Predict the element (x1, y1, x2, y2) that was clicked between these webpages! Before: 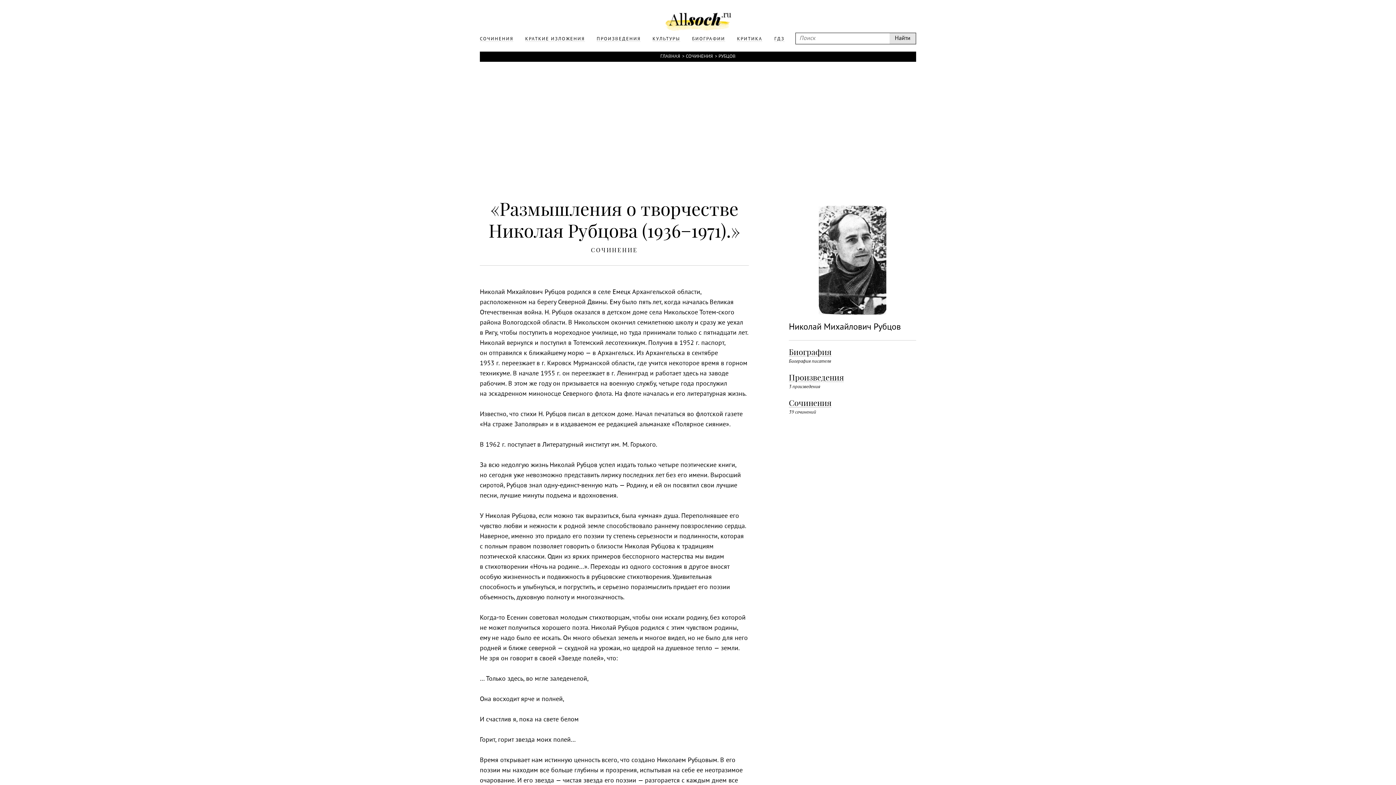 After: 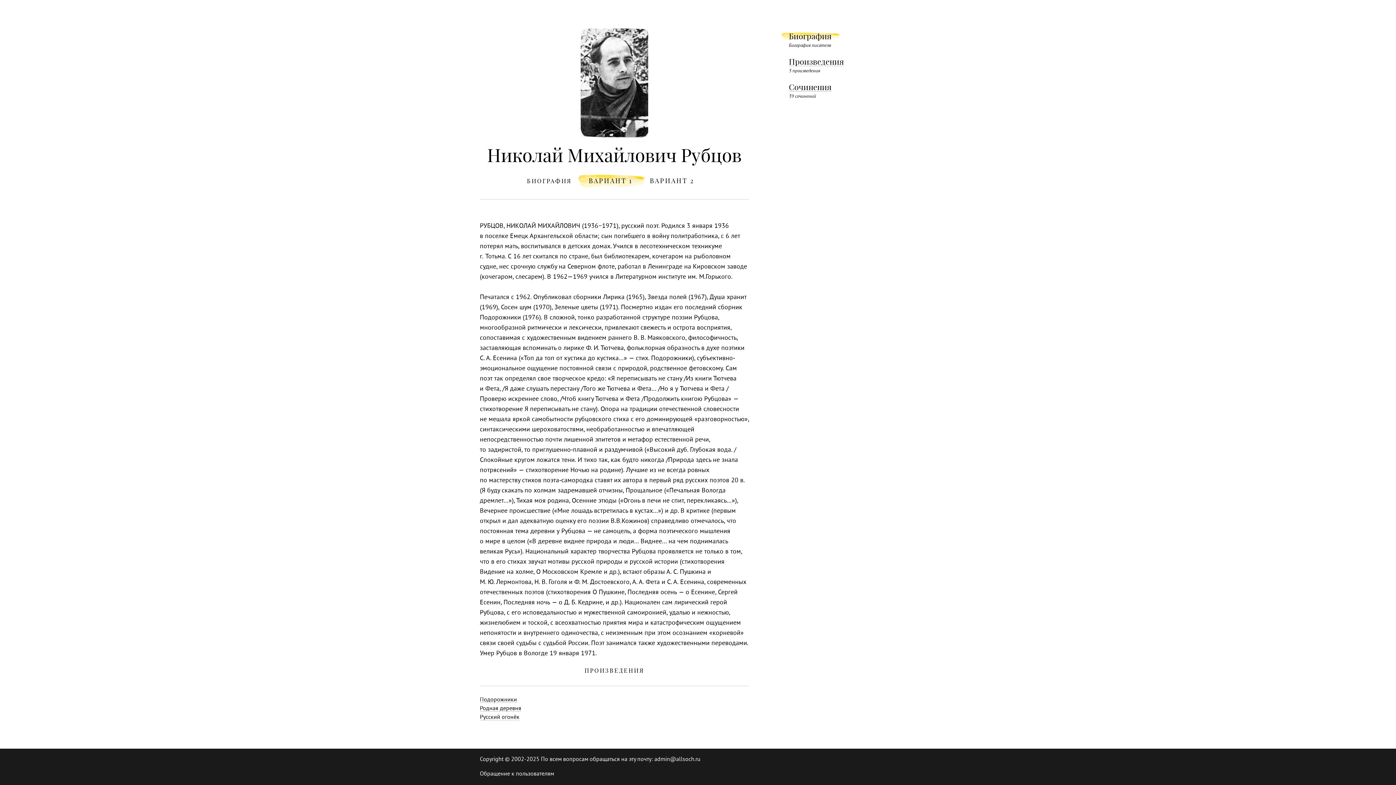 Action: label: Биография bbox: (789, 348, 831, 356)